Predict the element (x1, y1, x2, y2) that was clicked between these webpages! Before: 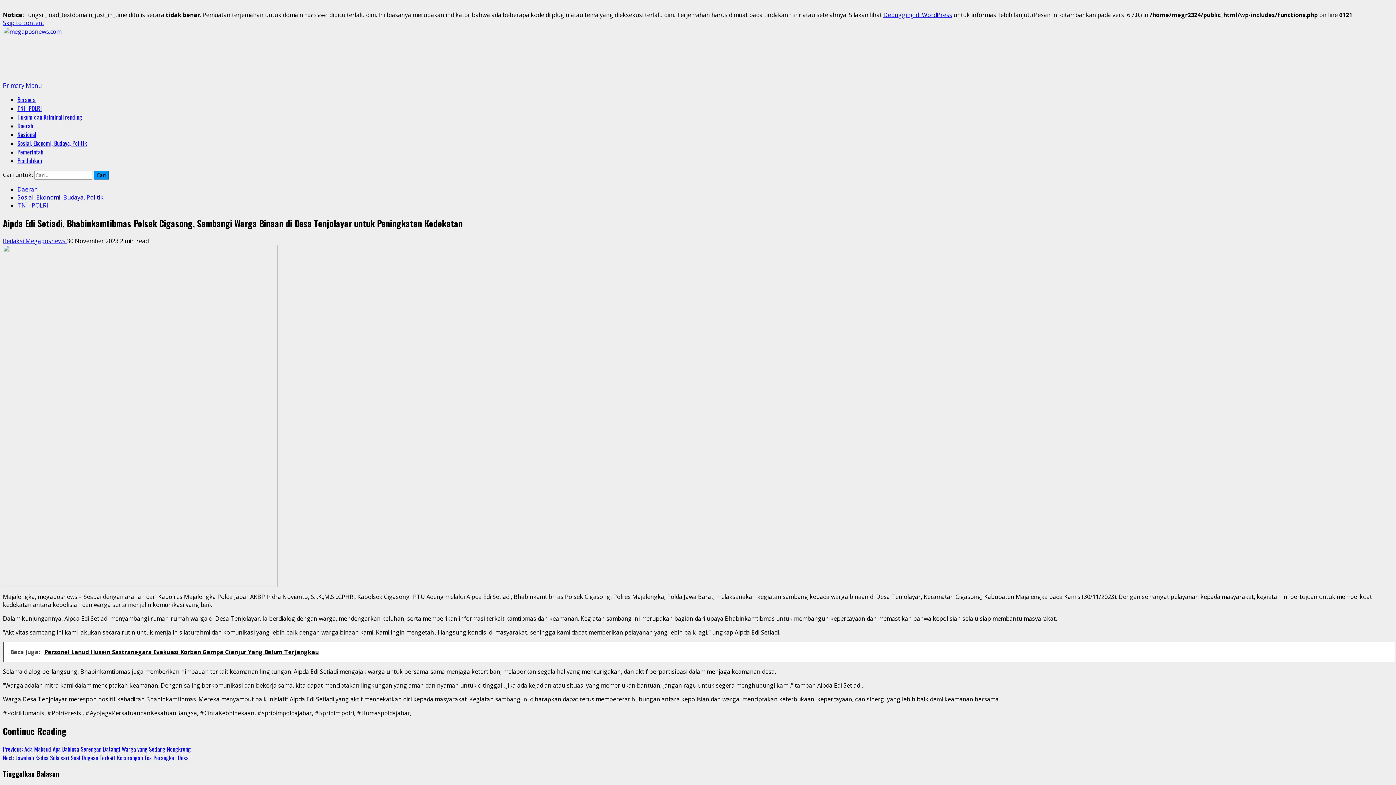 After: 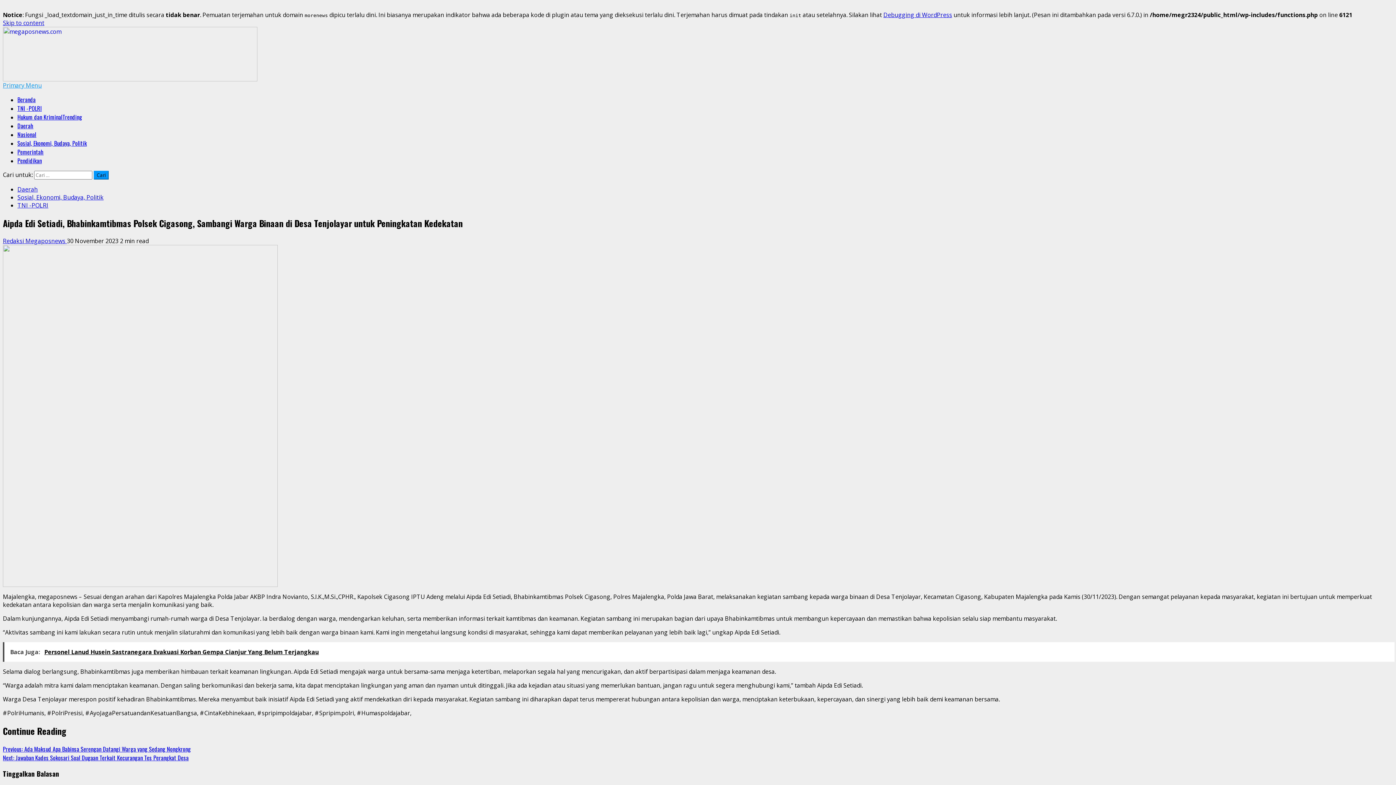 Action: bbox: (2, 81, 41, 89) label: Primary Menu